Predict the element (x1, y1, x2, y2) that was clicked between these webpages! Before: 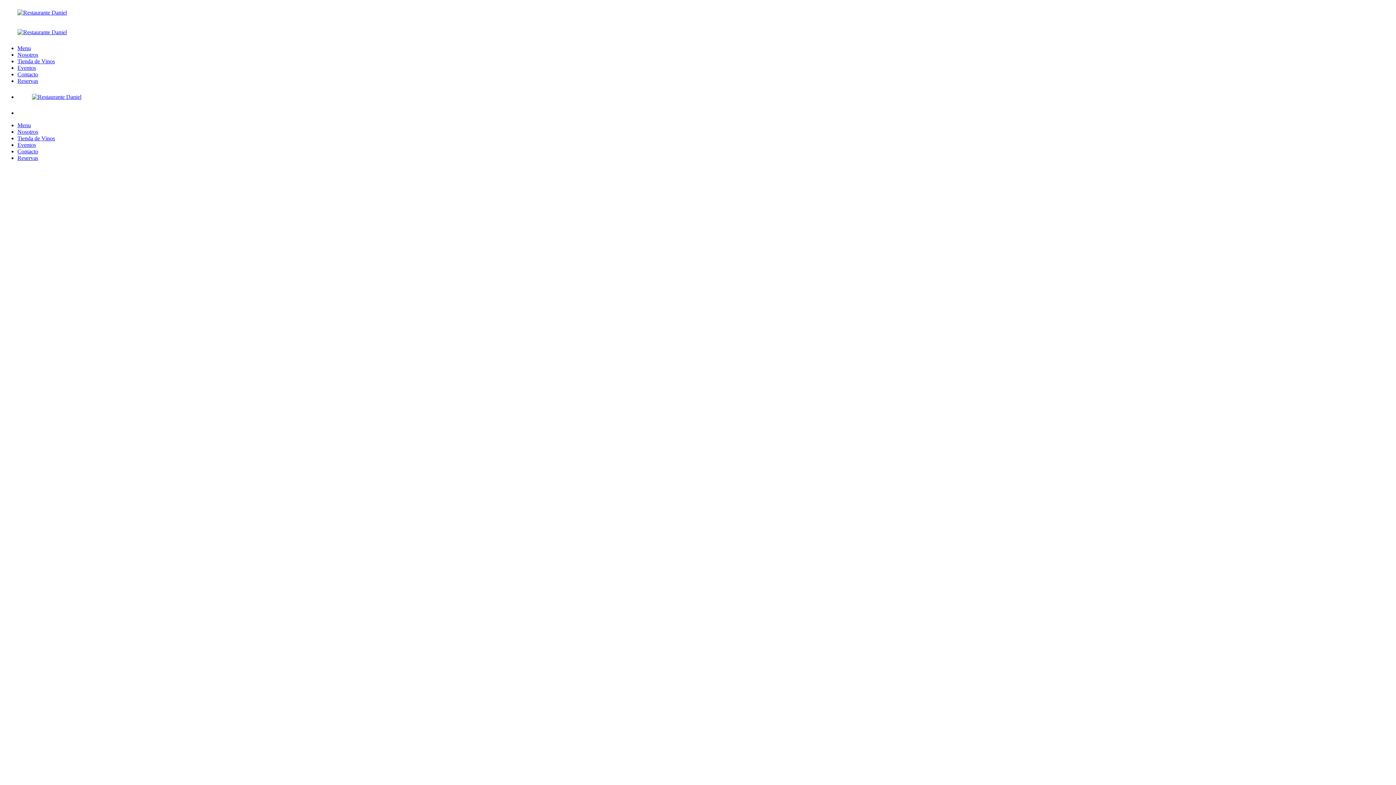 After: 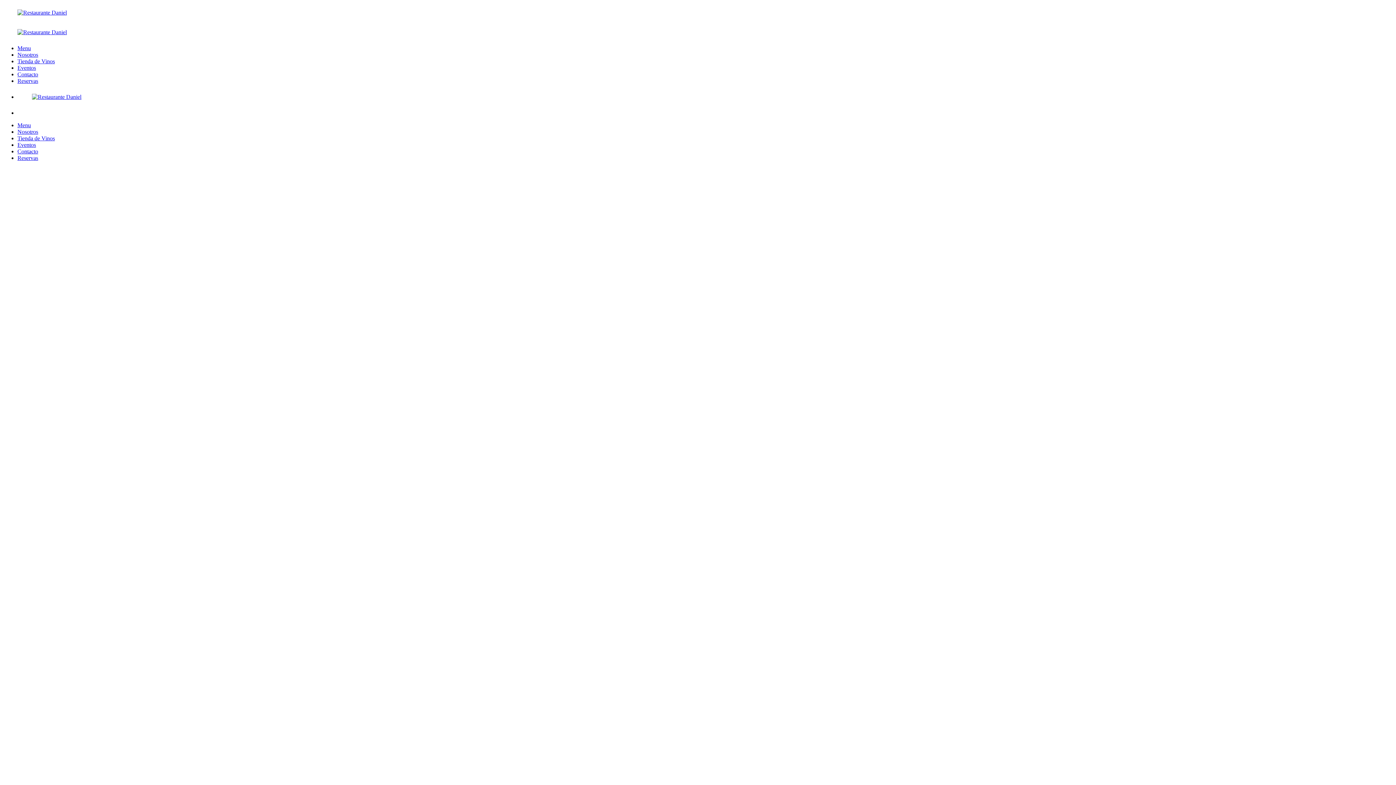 Action: bbox: (14, 474, 49, 480) label: (601)212-7686